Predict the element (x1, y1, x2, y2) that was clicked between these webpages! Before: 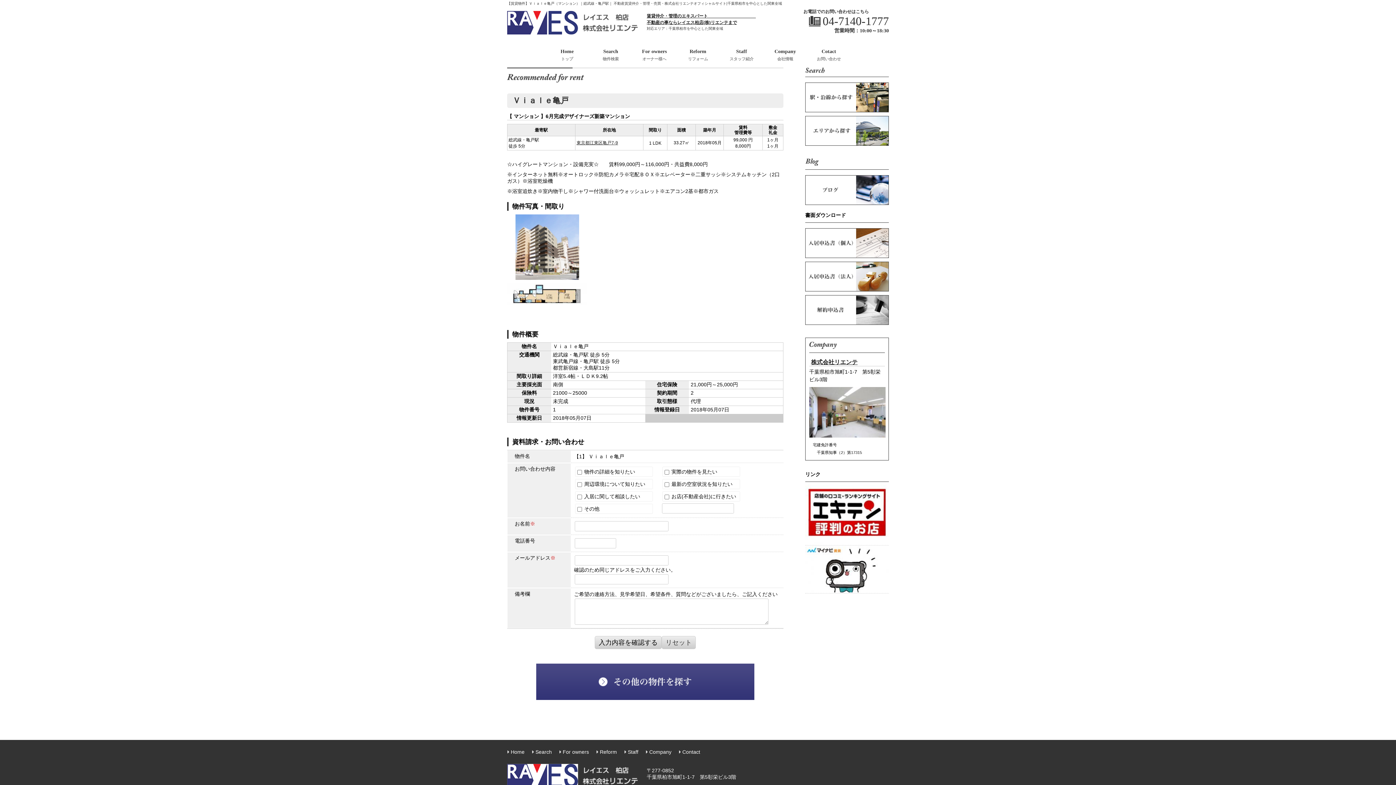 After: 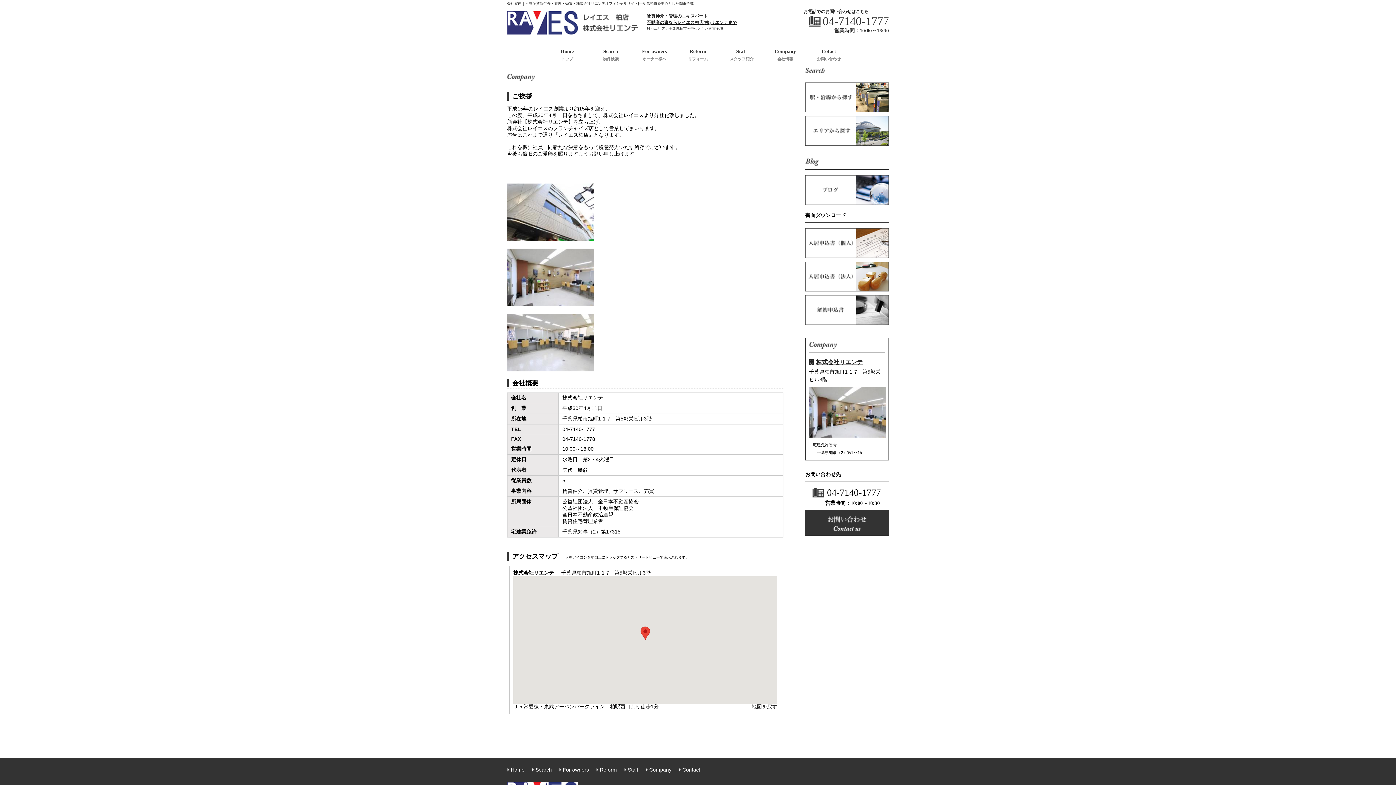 Action: label: 株式会社リエンテ bbox: (809, 359, 857, 365)